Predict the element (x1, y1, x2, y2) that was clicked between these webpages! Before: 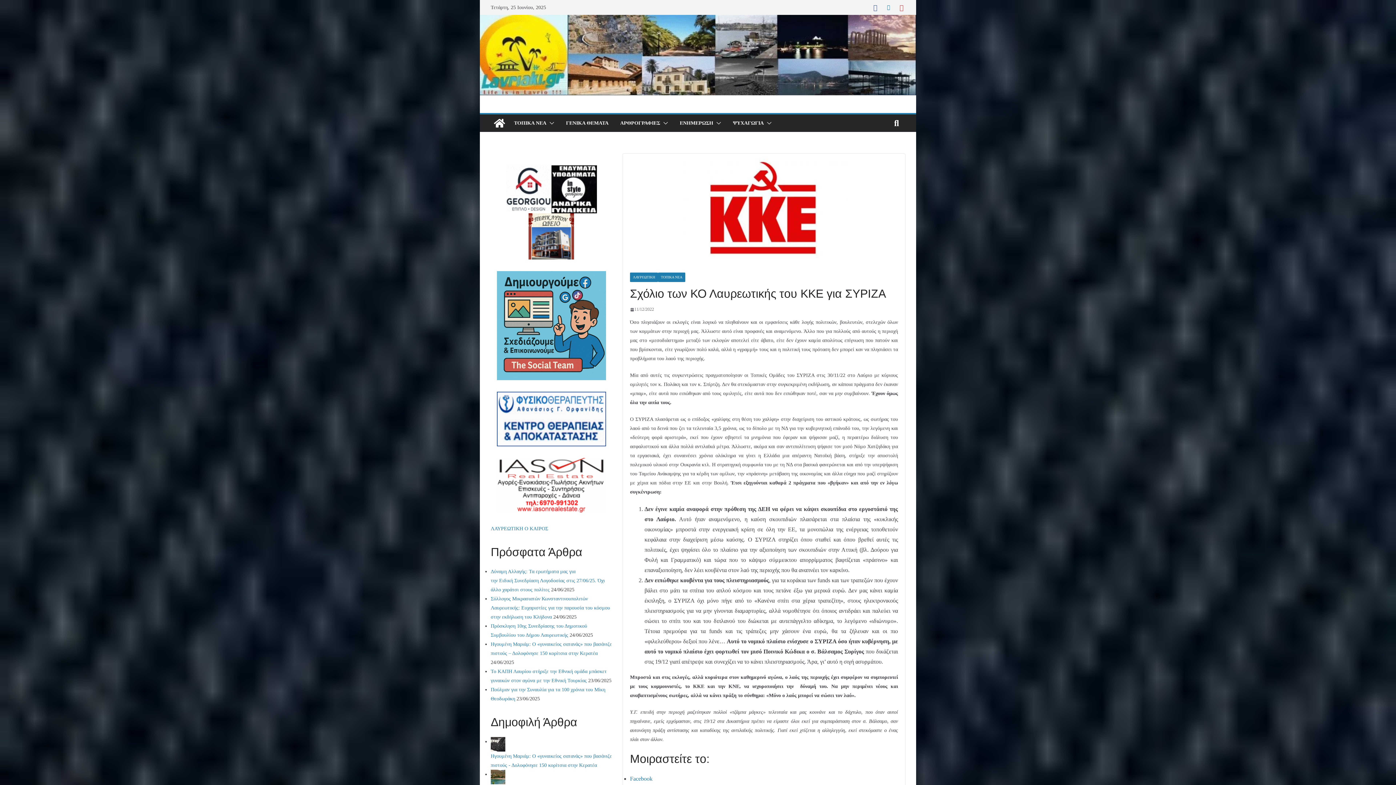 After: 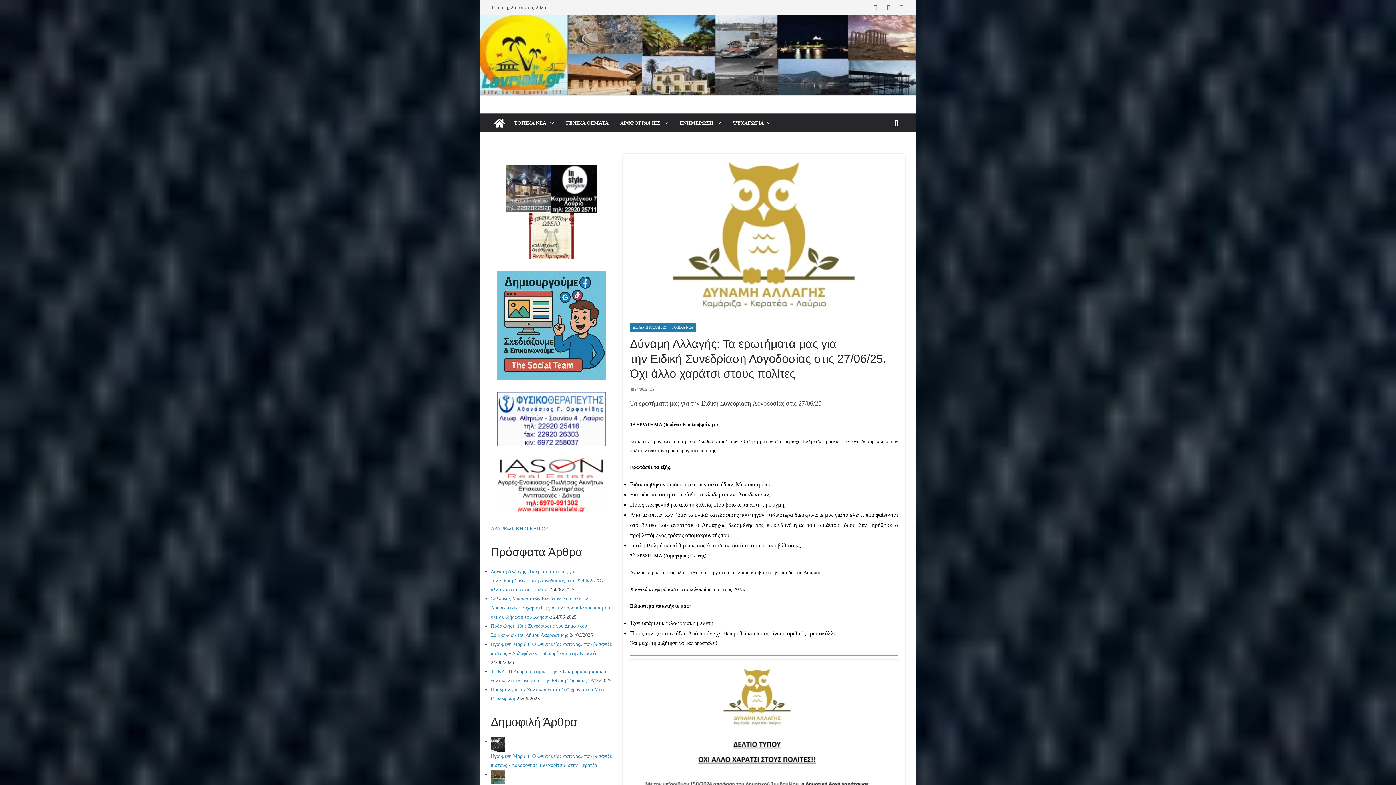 Action: bbox: (490, 569, 605, 592) label: Δύναμη Αλλαγής: Τα ερωτήματα μας για την Ειδική Συνεδρίαση Λογοδοσίας στις 27/06/25. Όχι άλλο χαράτσι στους πολίτες